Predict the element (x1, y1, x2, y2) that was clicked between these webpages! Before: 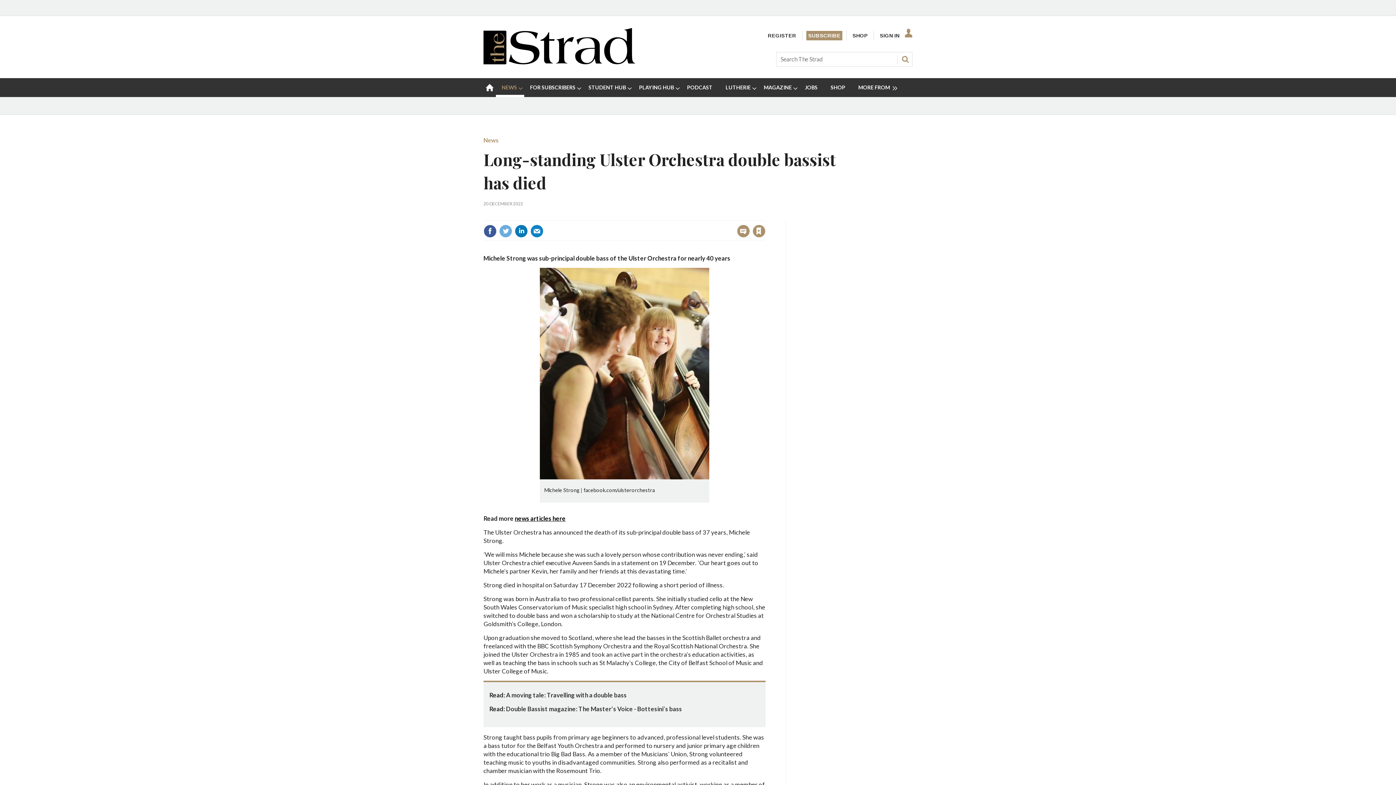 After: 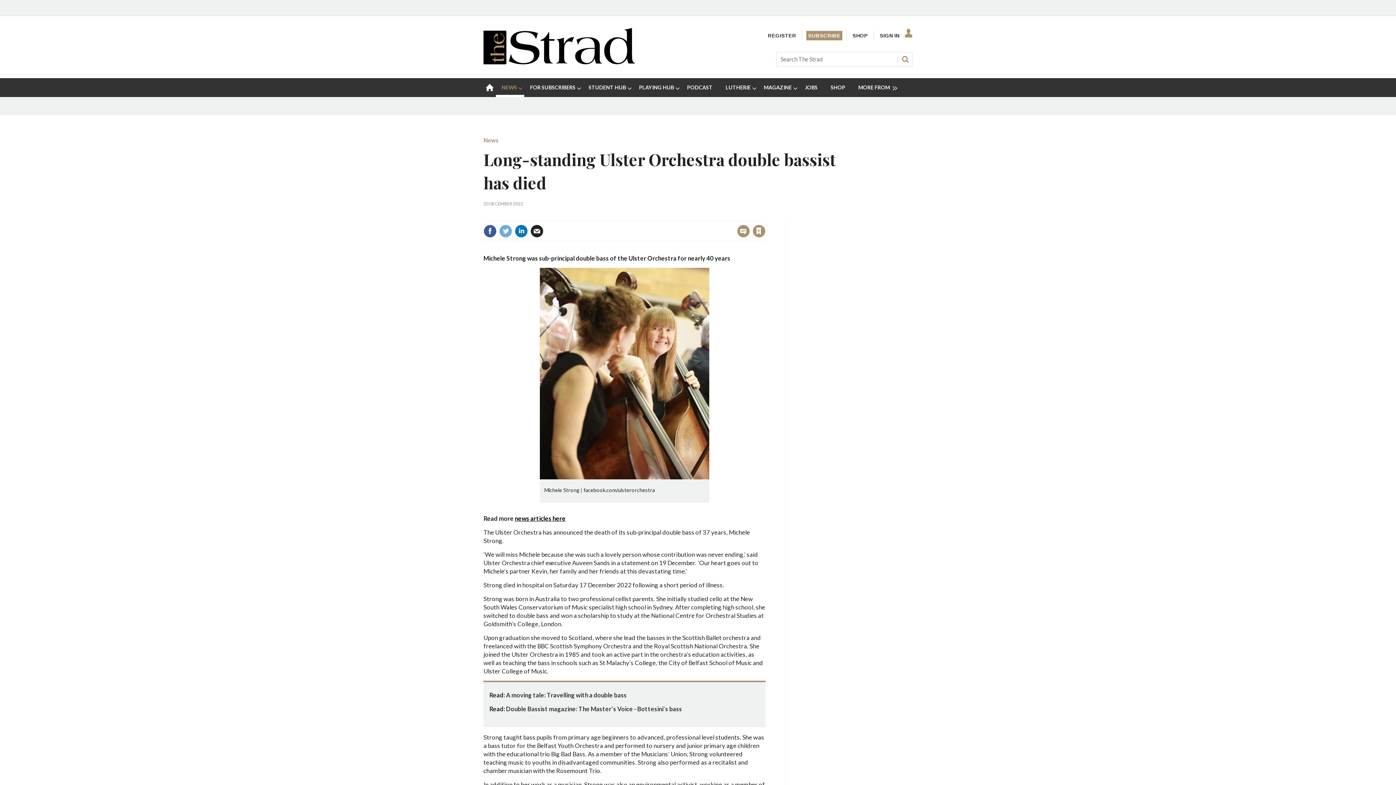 Action: bbox: (530, 224, 543, 237)